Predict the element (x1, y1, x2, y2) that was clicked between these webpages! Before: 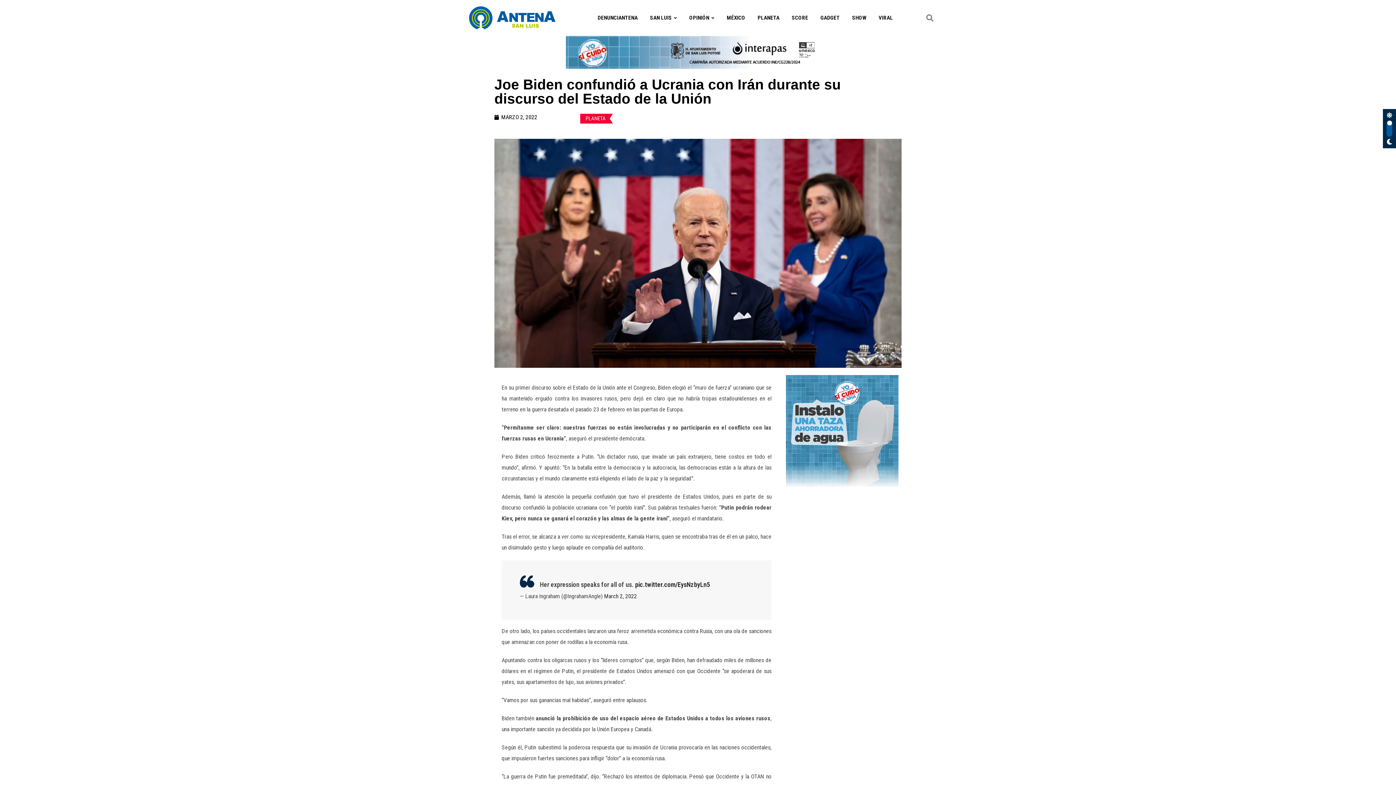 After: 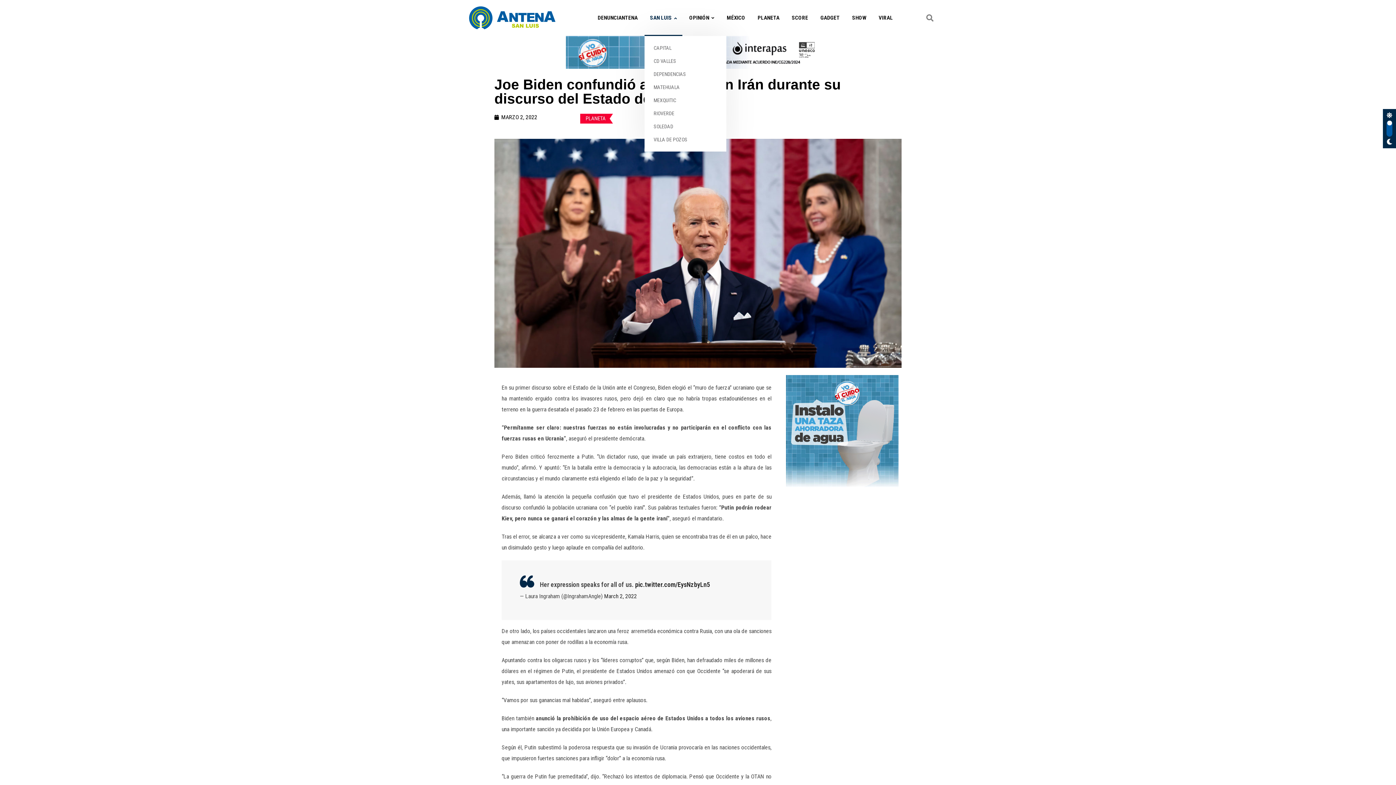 Action: label: SAN LUIS bbox: (644, 0, 682, 36)